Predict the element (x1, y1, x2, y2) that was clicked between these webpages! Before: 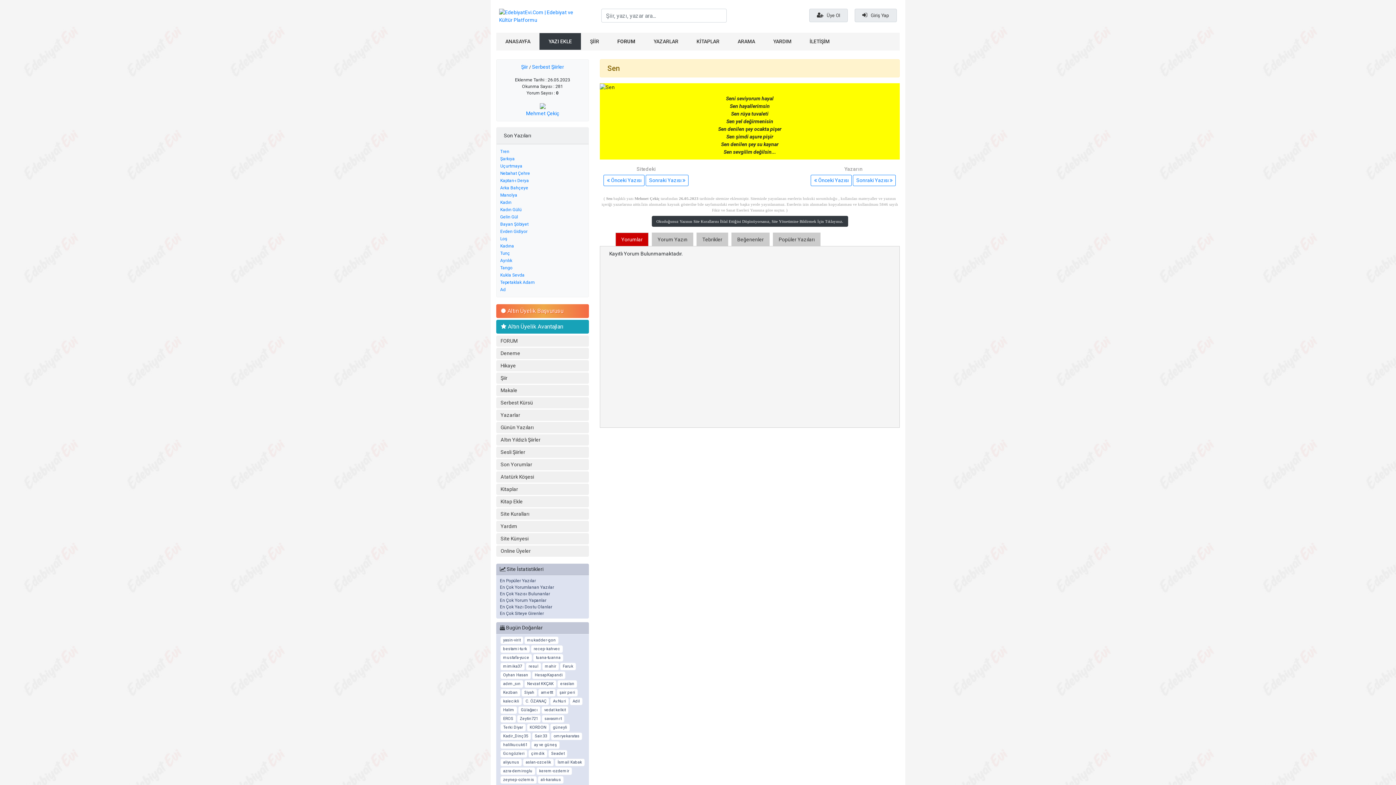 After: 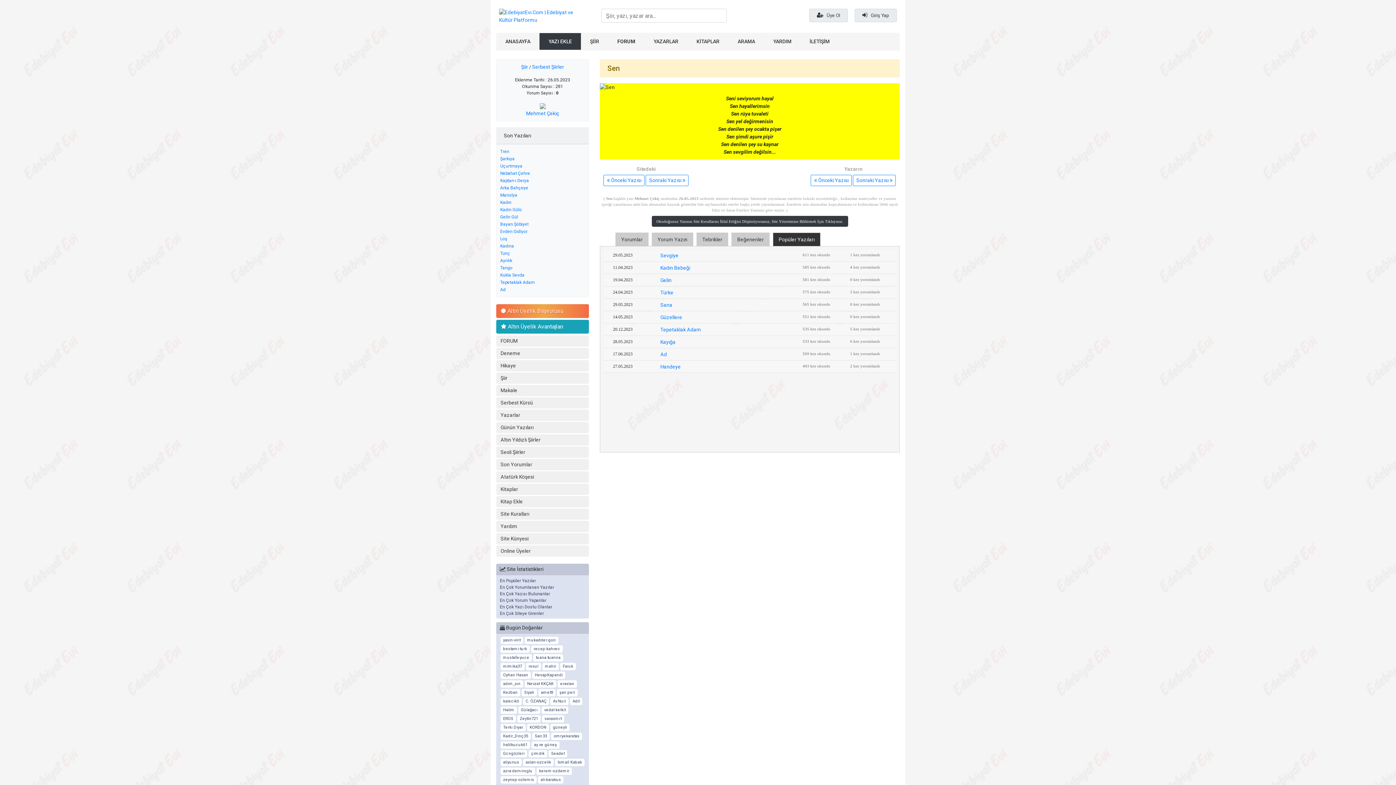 Action: label: Popüler Yazıları bbox: (773, 232, 820, 246)